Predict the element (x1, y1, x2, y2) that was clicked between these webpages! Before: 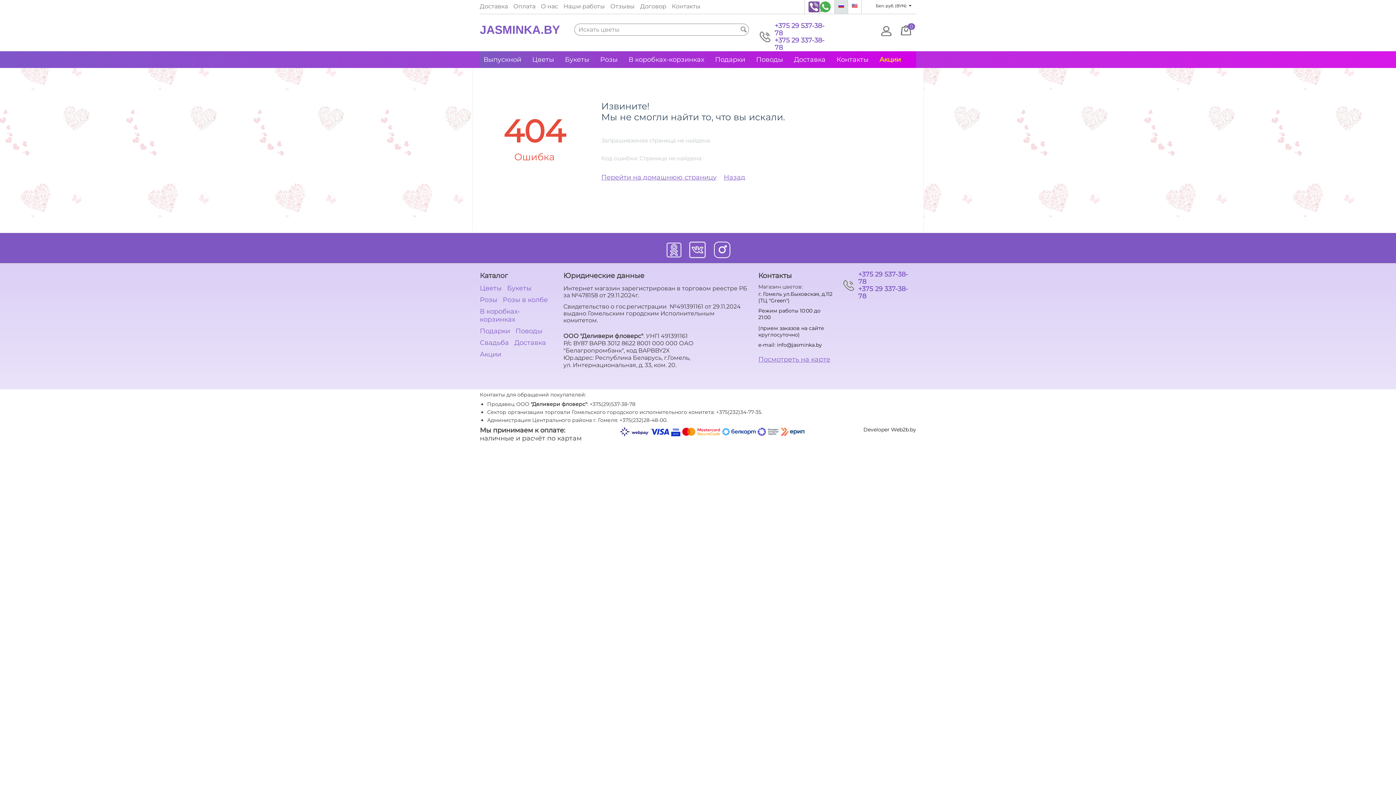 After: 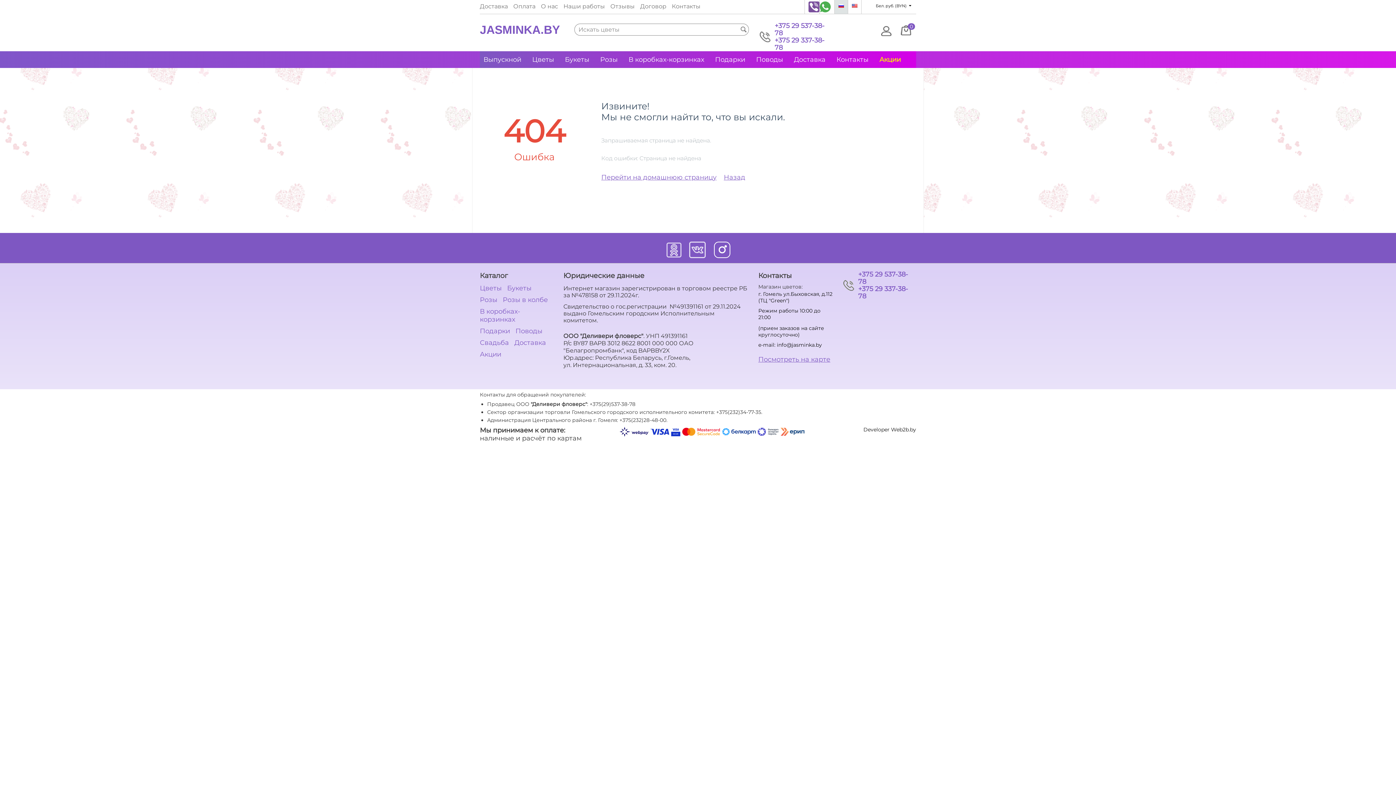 Action: bbox: (808, 1, 819, 12)